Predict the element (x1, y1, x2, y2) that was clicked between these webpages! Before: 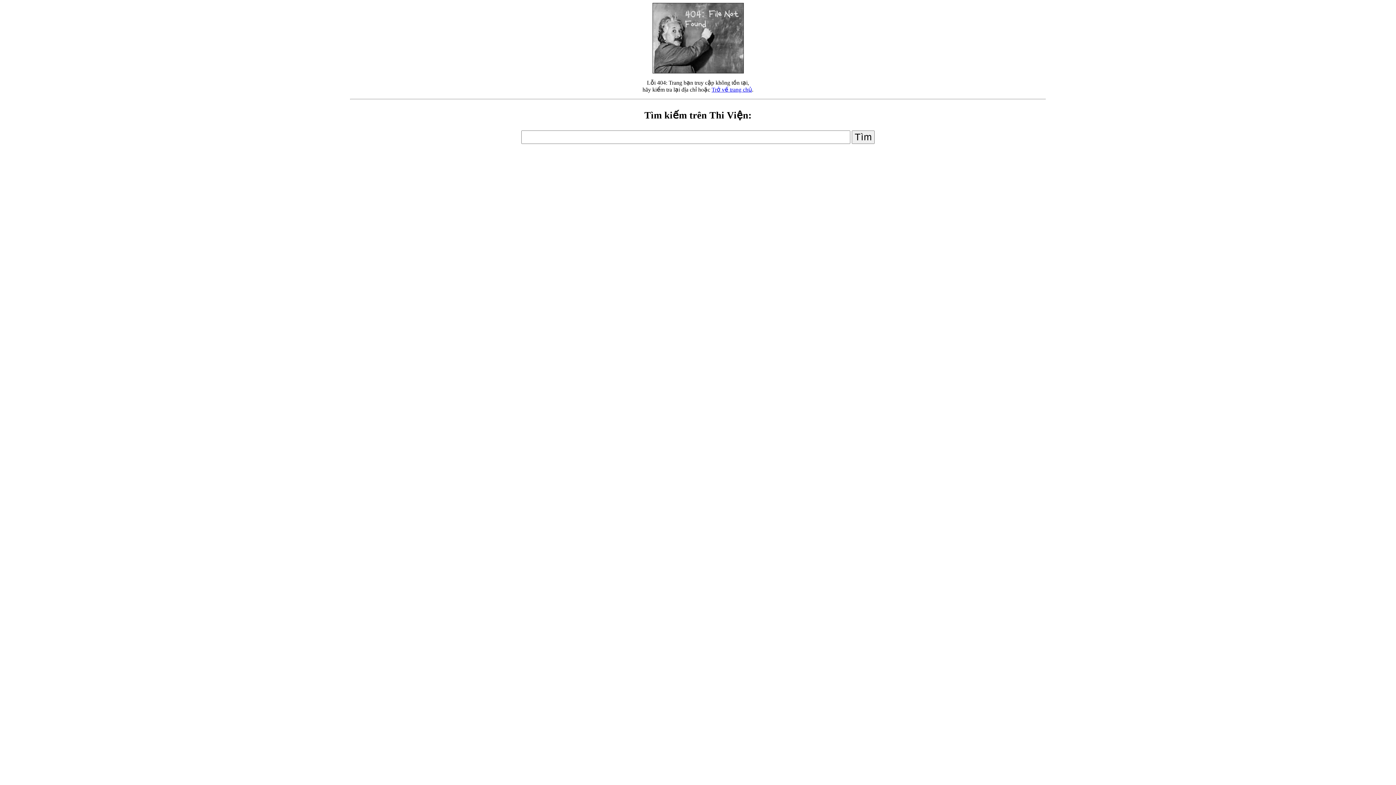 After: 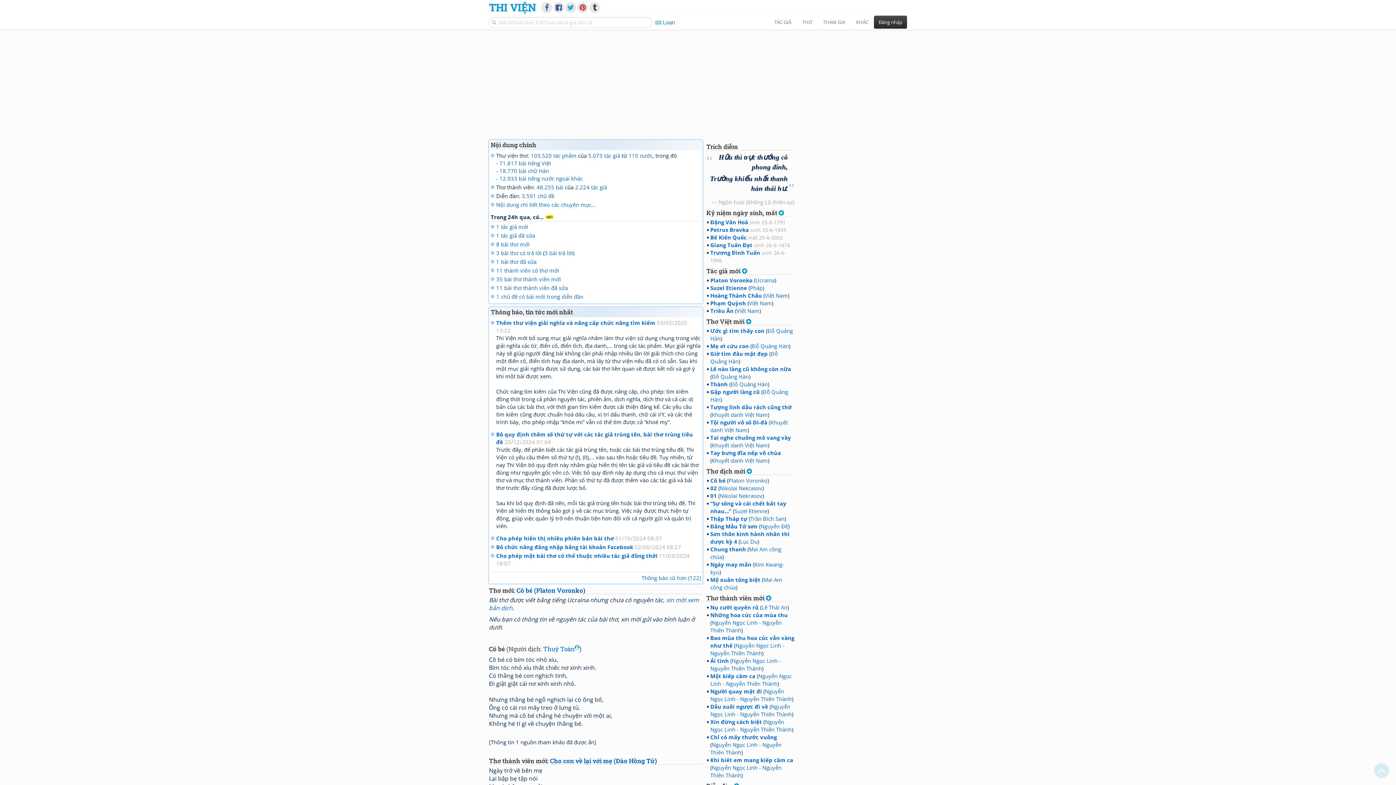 Action: label: Trở về trang chủ bbox: (711, 86, 752, 92)